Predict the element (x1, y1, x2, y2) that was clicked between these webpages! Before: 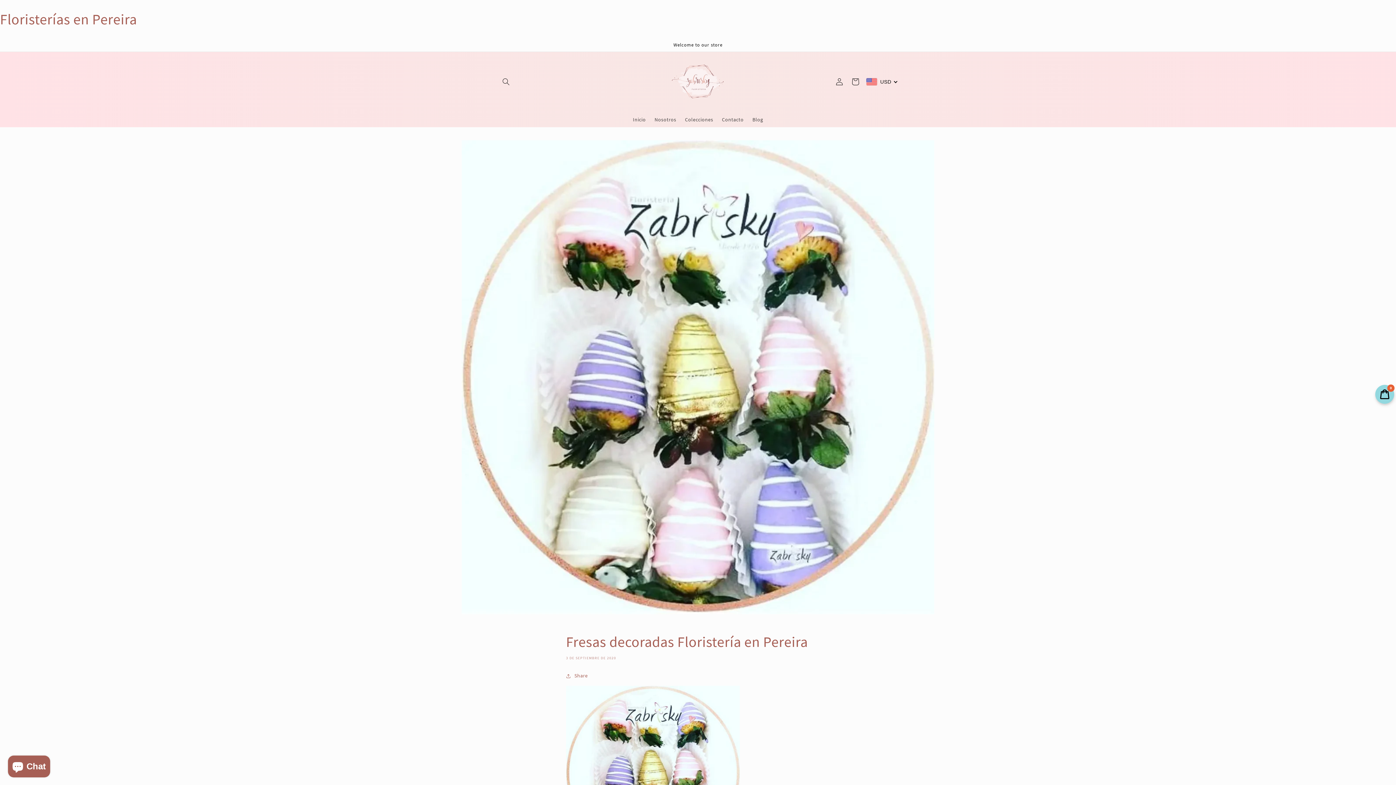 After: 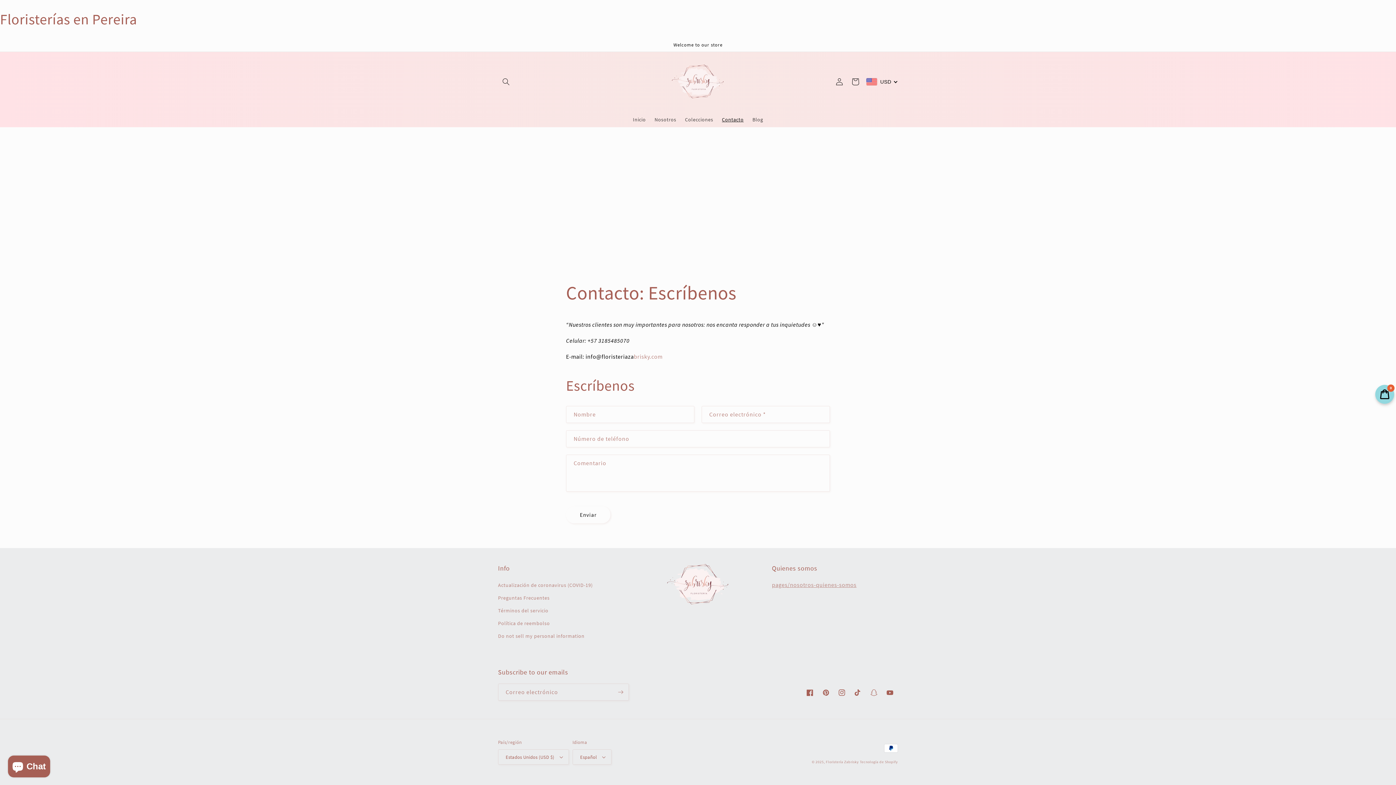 Action: bbox: (717, 111, 748, 127) label: Contacto